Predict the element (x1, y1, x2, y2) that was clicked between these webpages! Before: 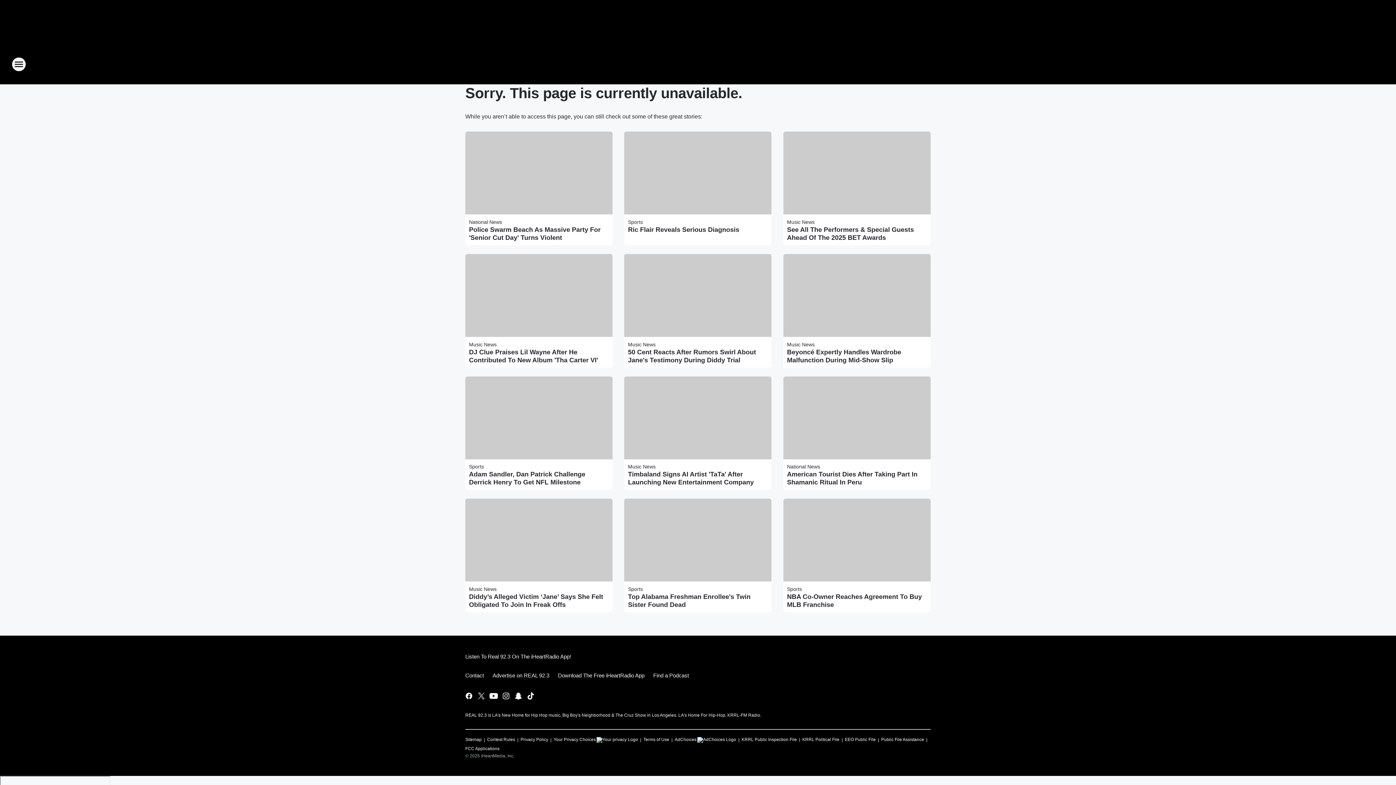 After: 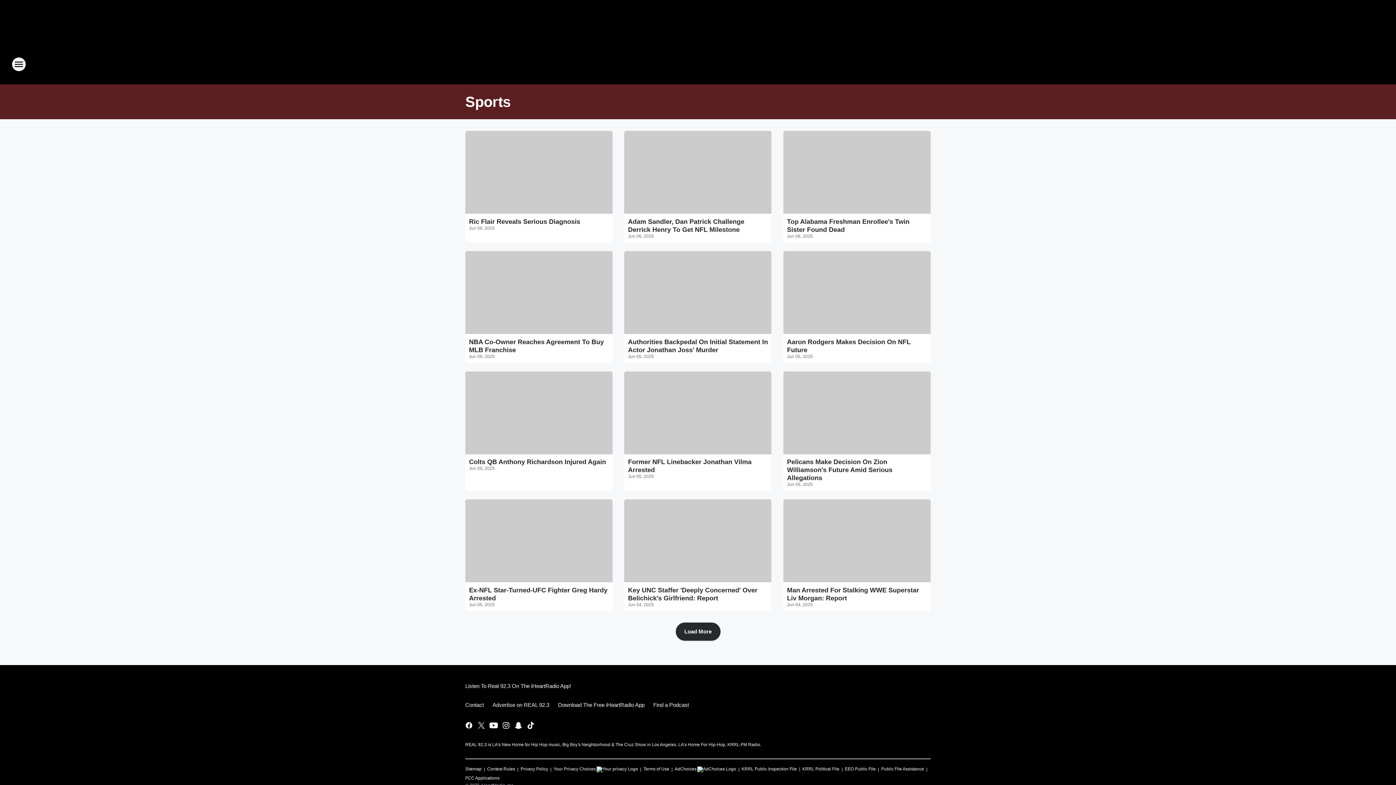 Action: label: Sports bbox: (787, 586, 802, 592)